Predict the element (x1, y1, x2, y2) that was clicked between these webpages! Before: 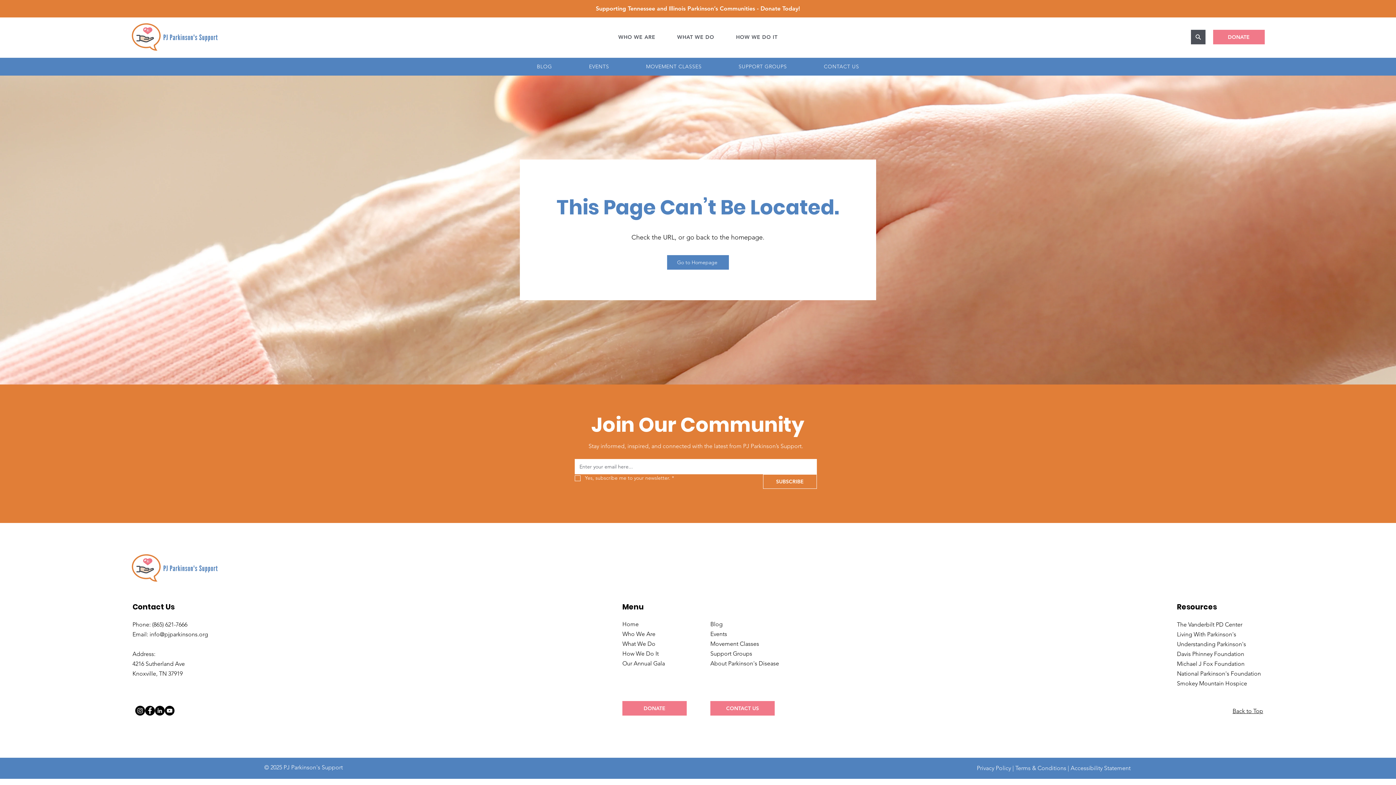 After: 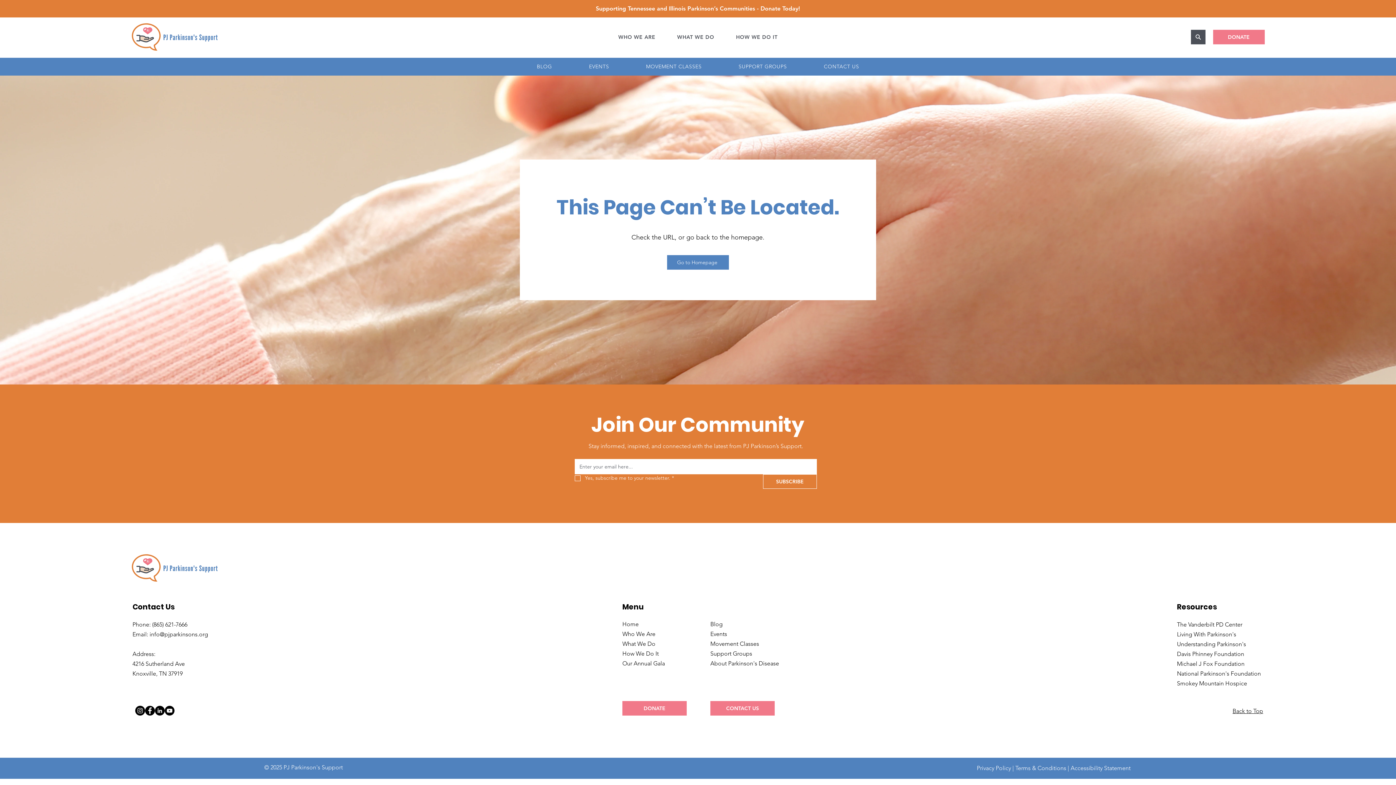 Action: label: Back to Top bbox: (1232, 708, 1263, 714)